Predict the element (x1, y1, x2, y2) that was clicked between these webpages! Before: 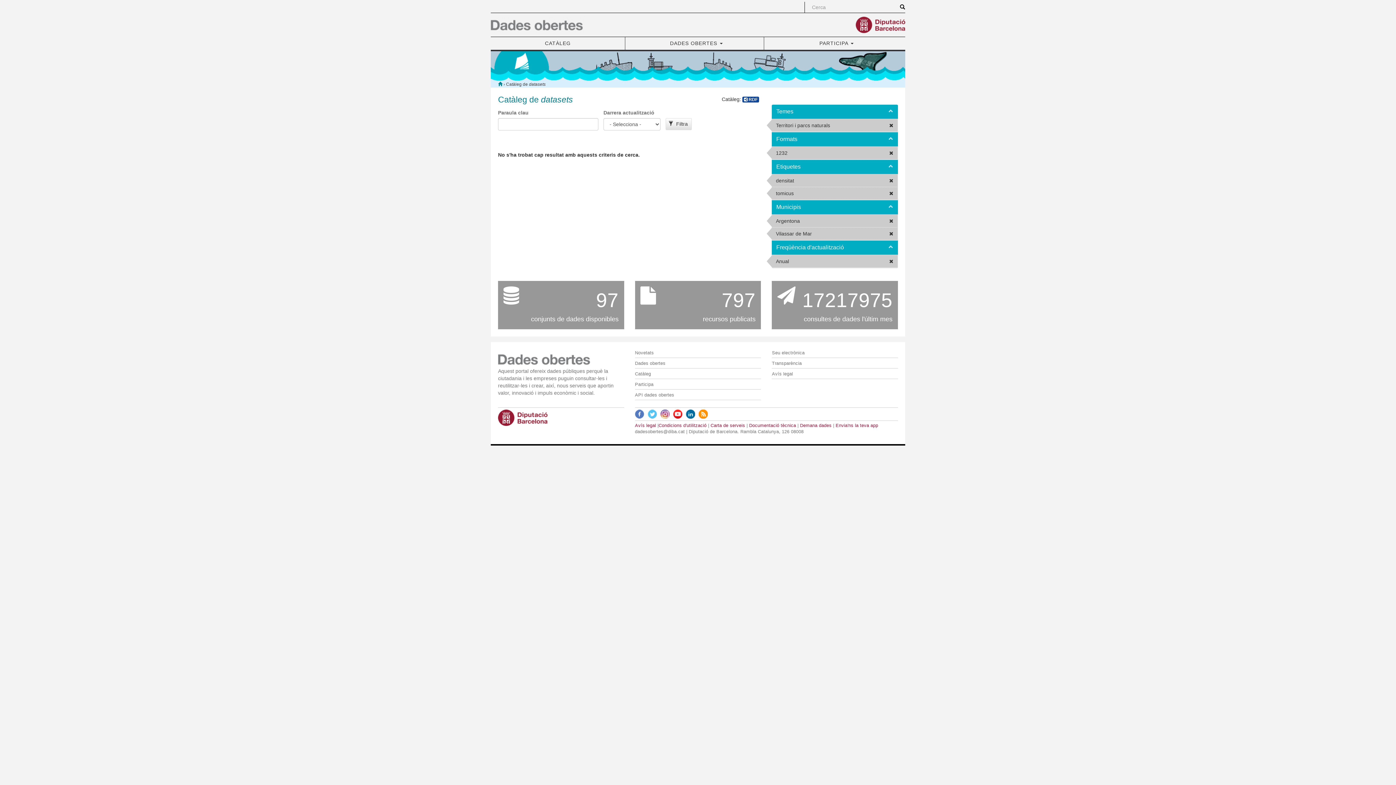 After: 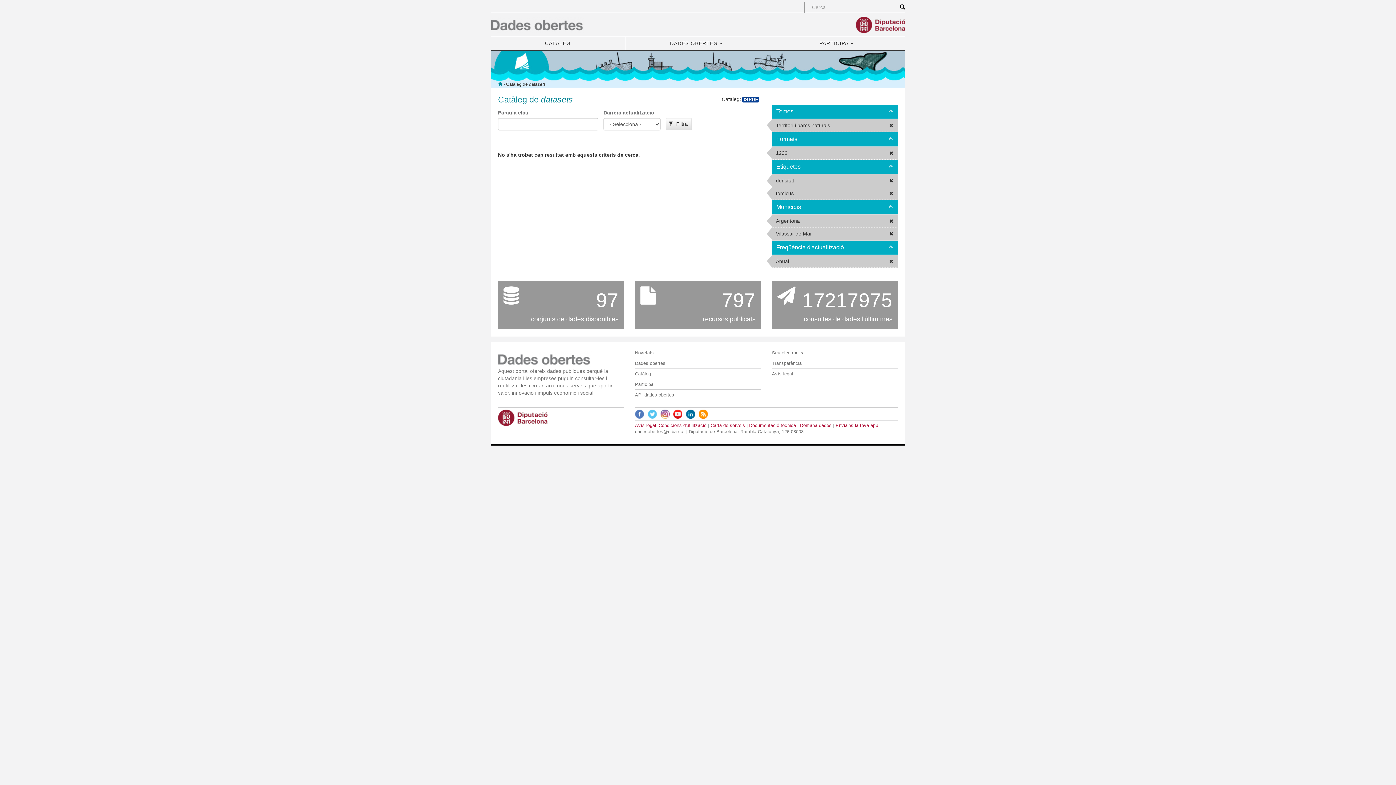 Action: bbox: (686, 411, 698, 416)